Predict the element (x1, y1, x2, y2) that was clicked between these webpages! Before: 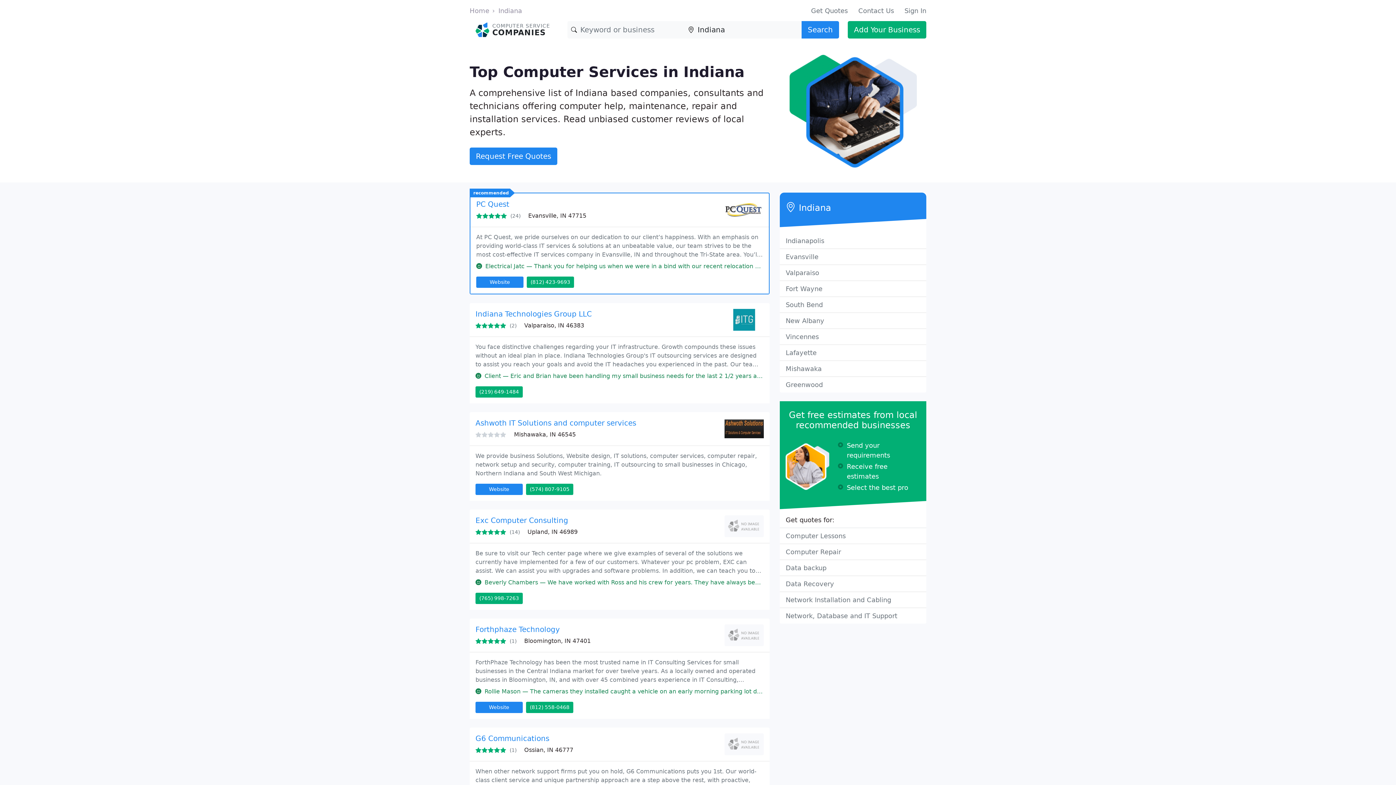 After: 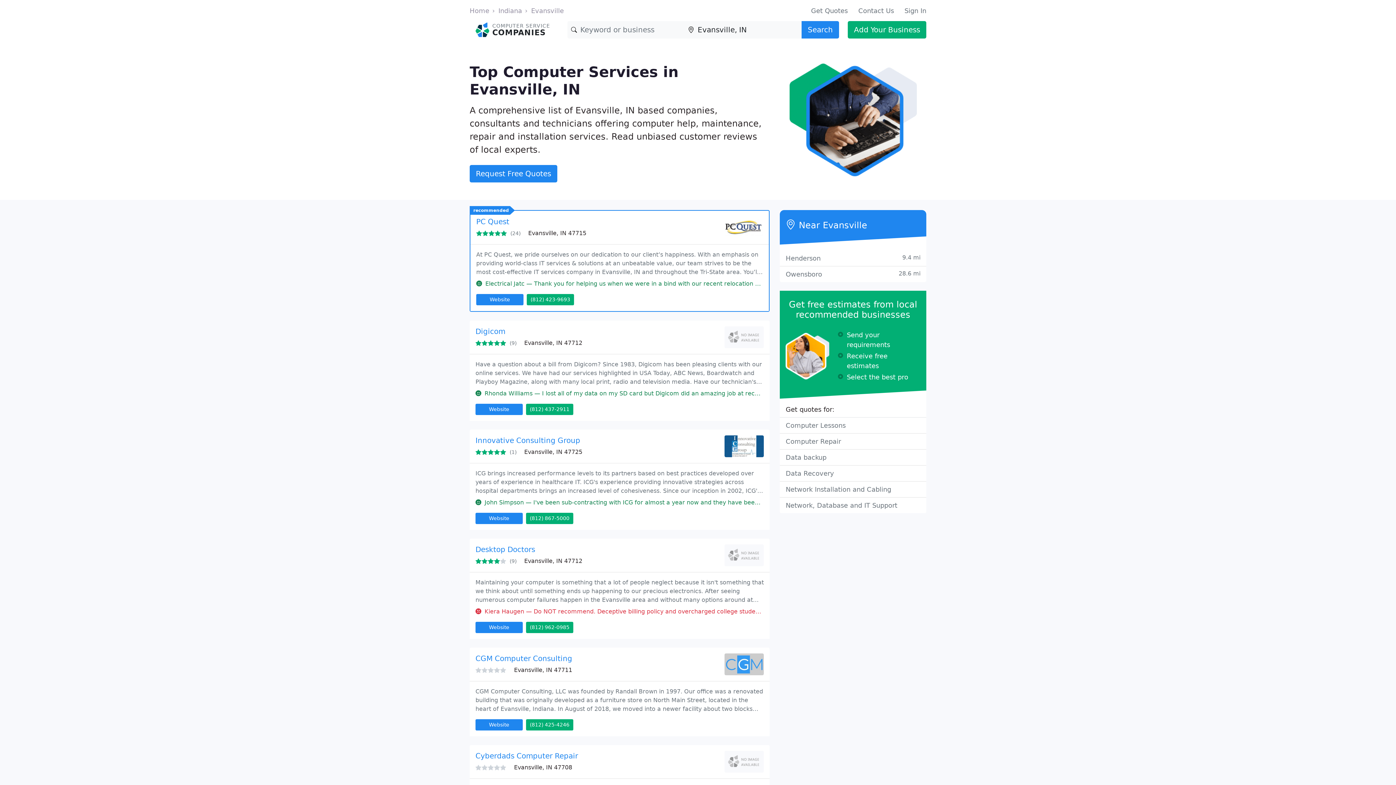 Action: bbox: (780, 249, 926, 265) label: Evansville